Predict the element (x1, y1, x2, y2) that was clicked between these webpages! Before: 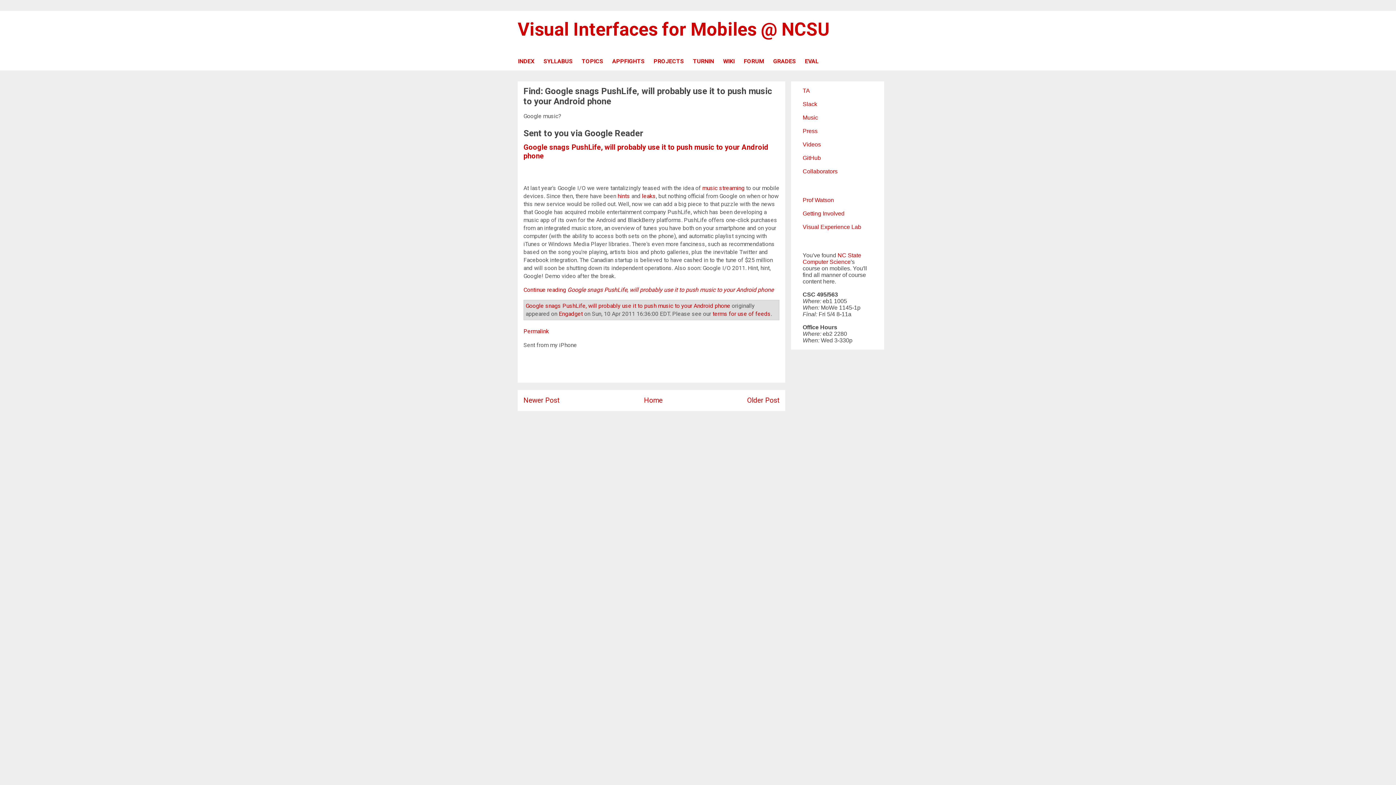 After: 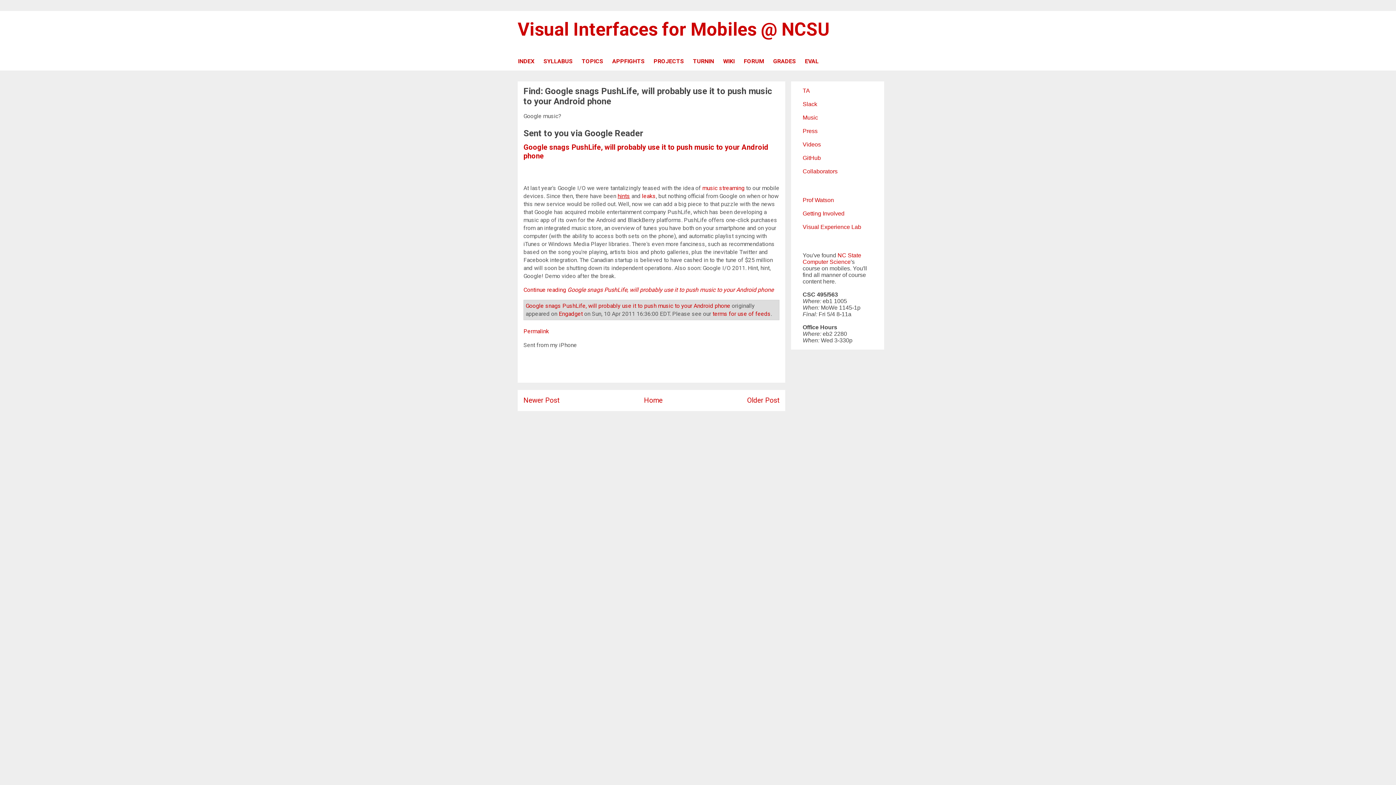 Action: bbox: (617, 192, 630, 199) label: hints